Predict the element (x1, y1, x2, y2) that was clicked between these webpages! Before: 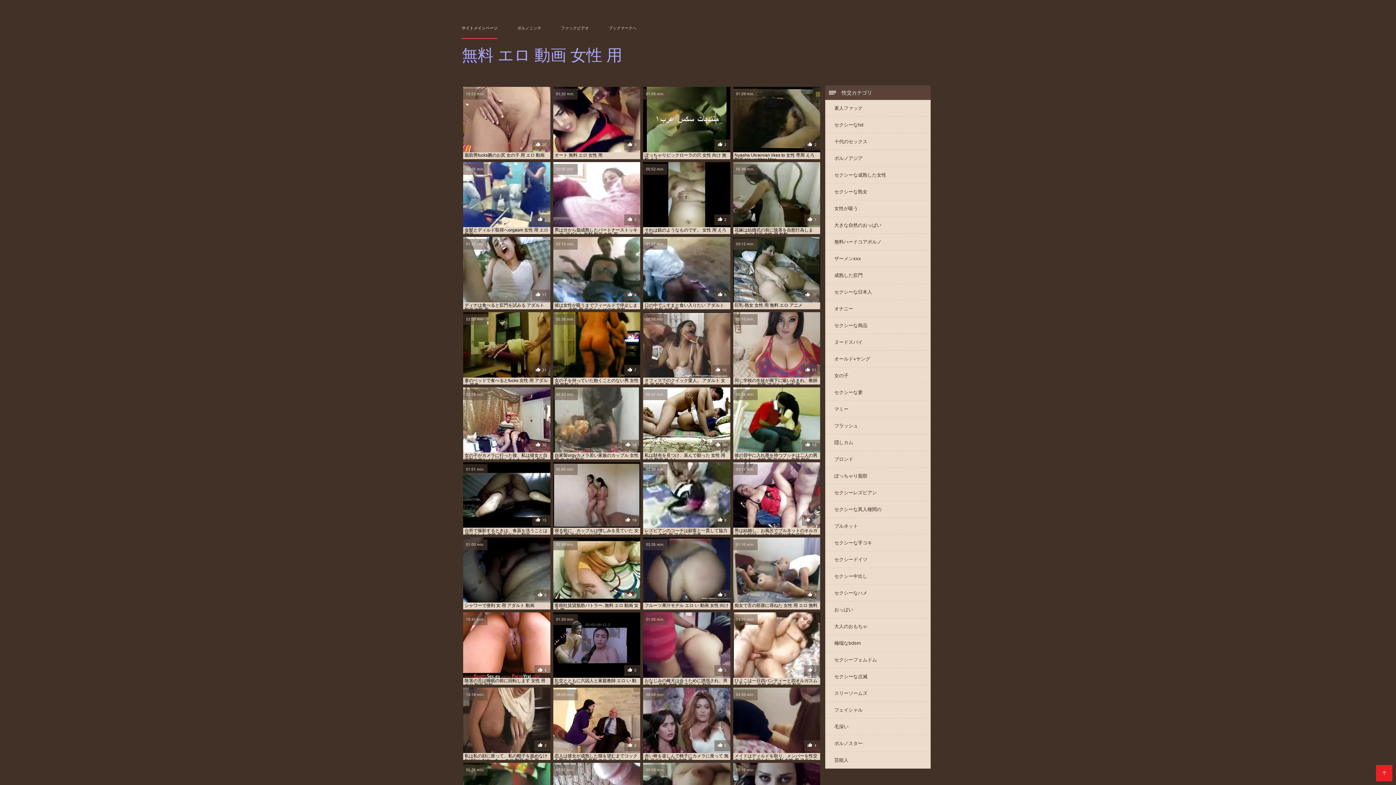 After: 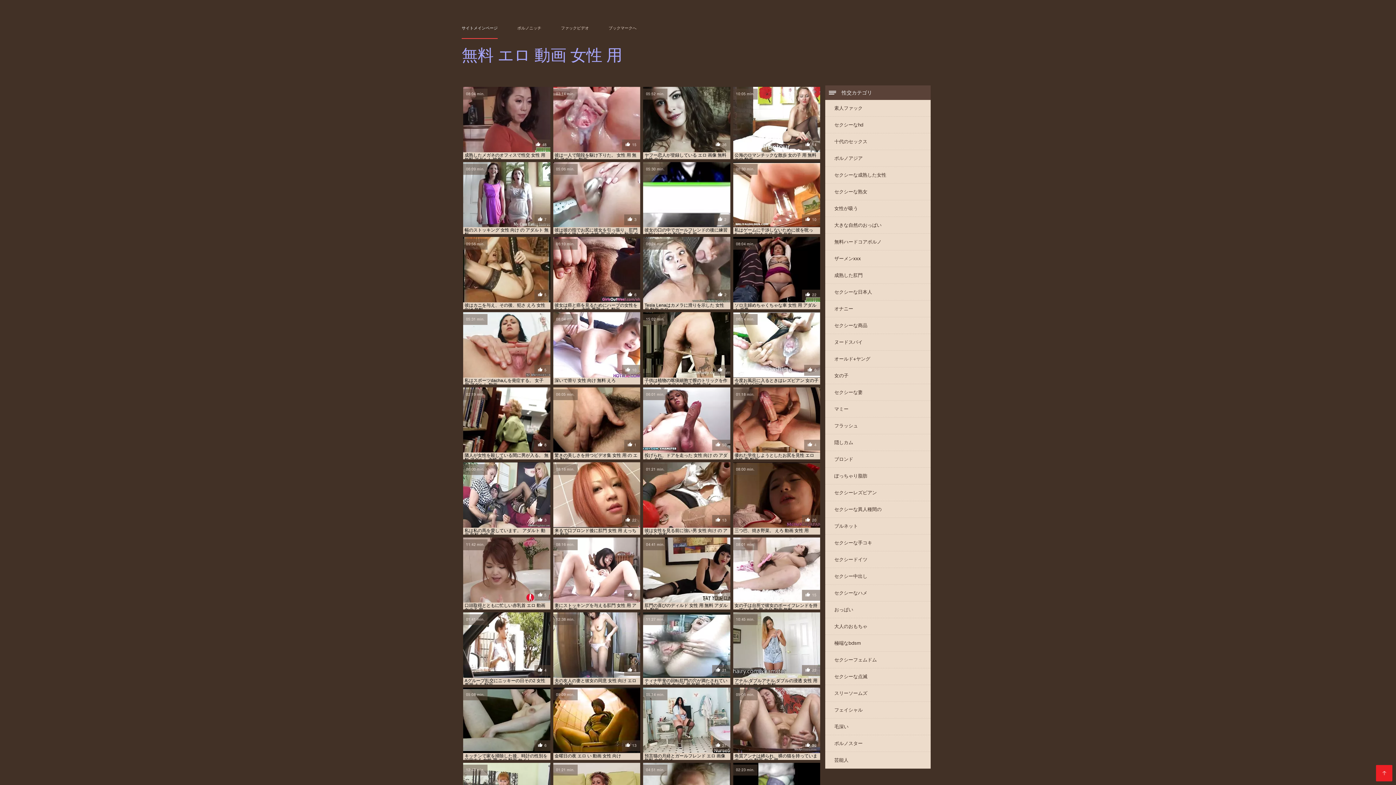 Action: bbox: (825, 300, 930, 317) label: オナニー